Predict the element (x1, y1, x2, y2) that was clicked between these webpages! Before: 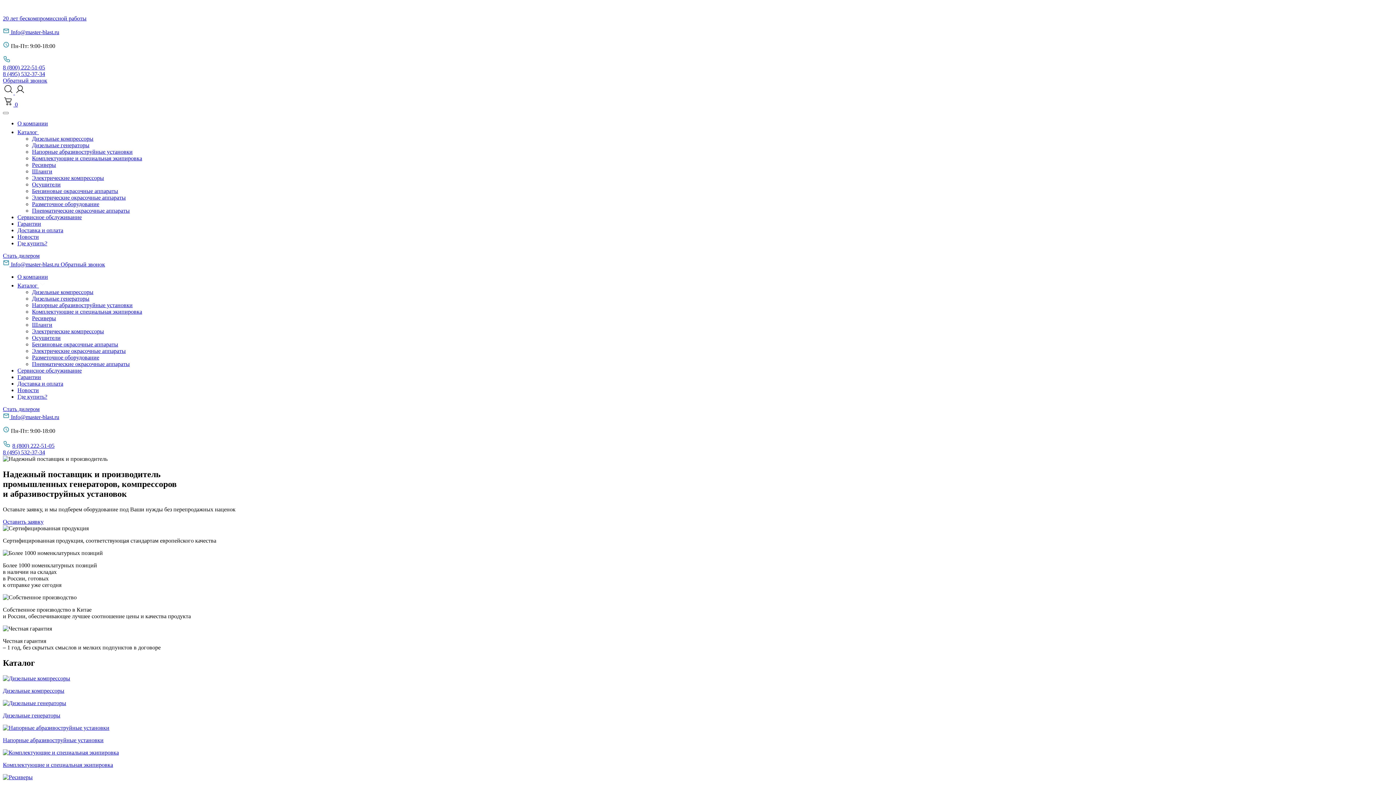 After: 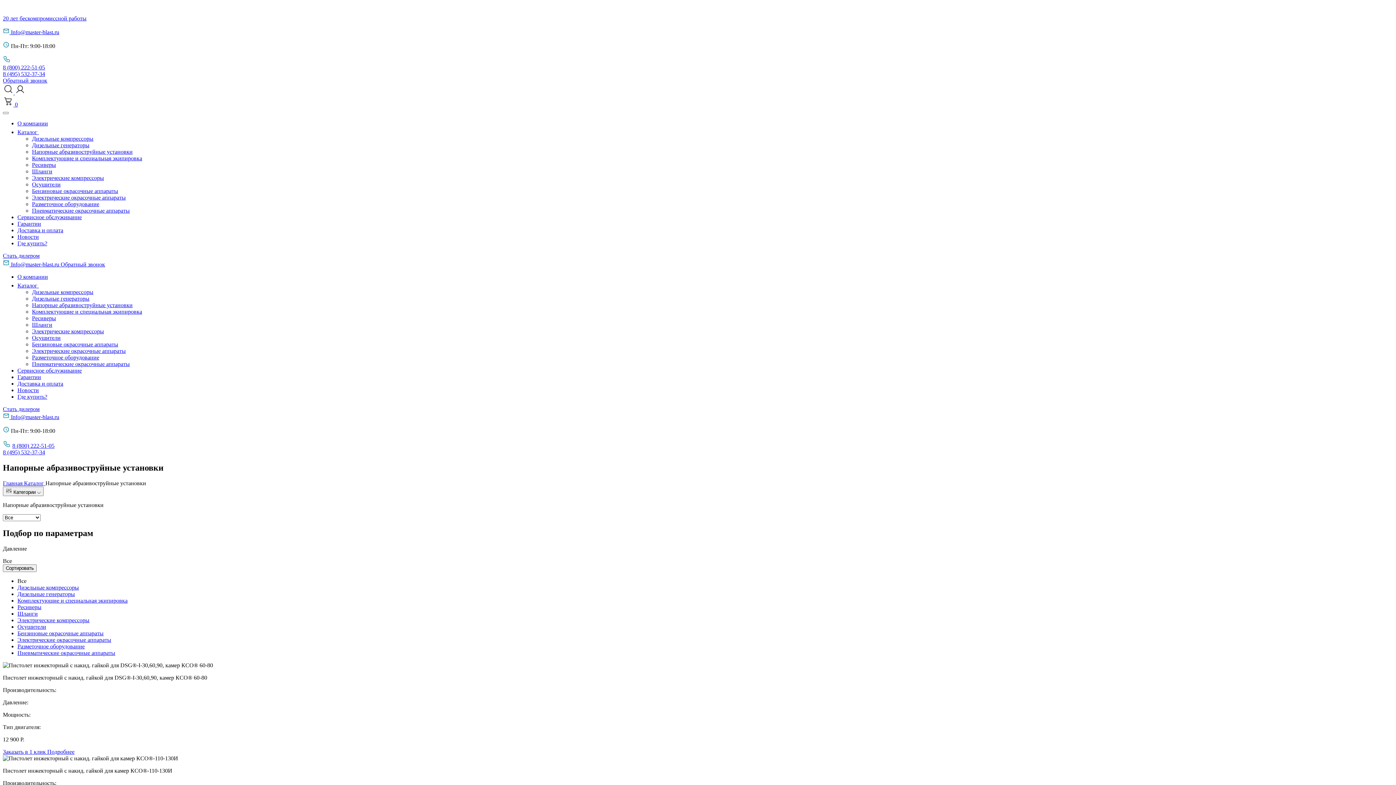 Action: bbox: (2, 724, 1393, 743) label: Напорные абразивоструйные установки